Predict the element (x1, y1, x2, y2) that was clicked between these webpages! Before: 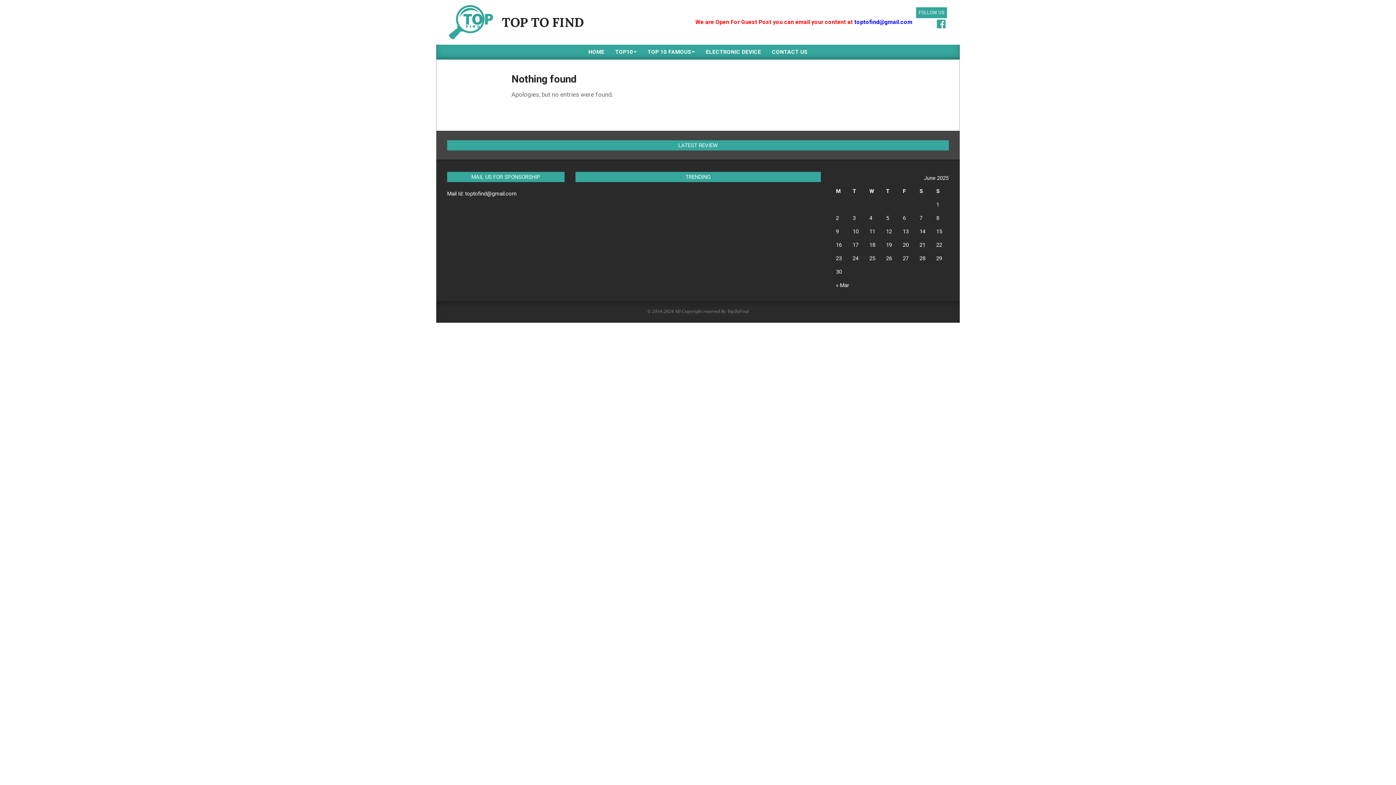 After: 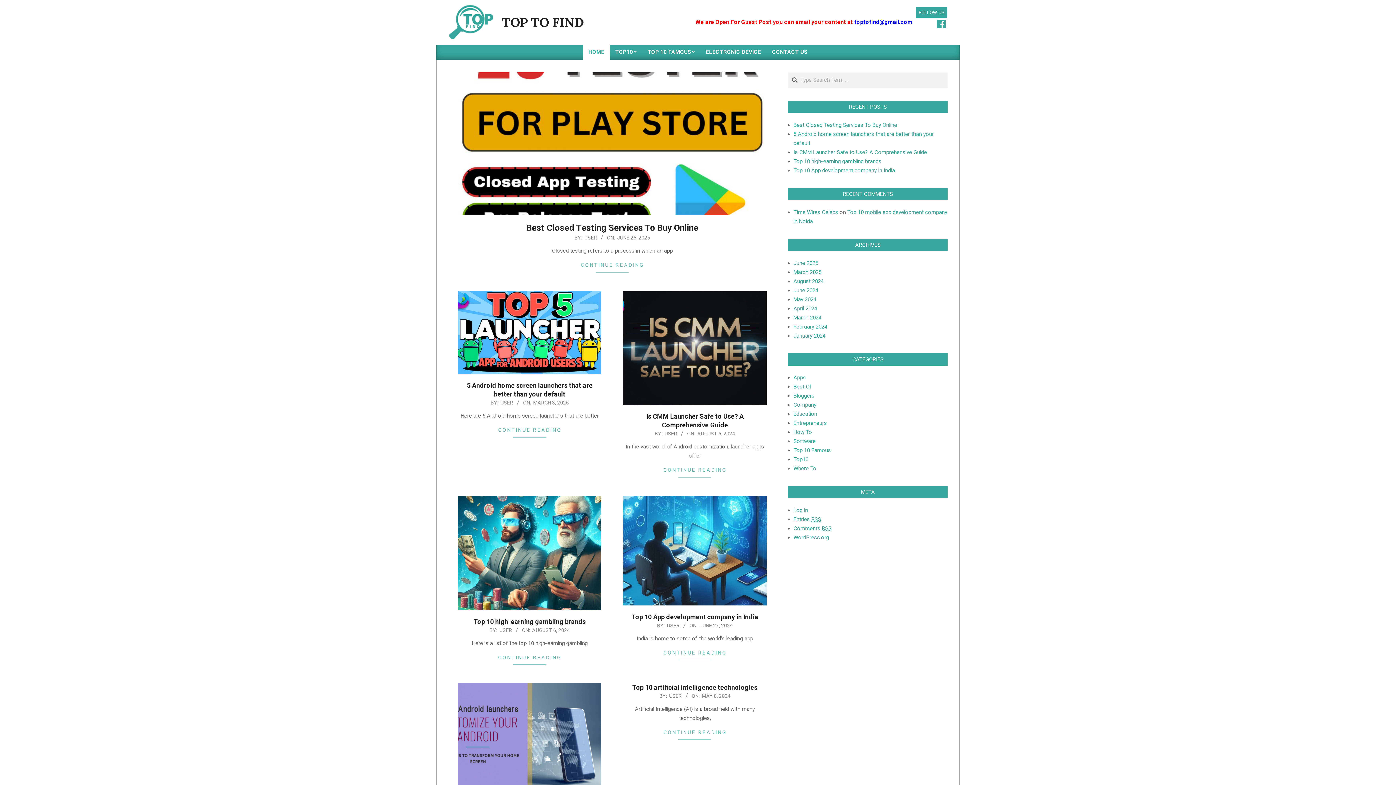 Action: label: HOME bbox: (583, 44, 610, 59)